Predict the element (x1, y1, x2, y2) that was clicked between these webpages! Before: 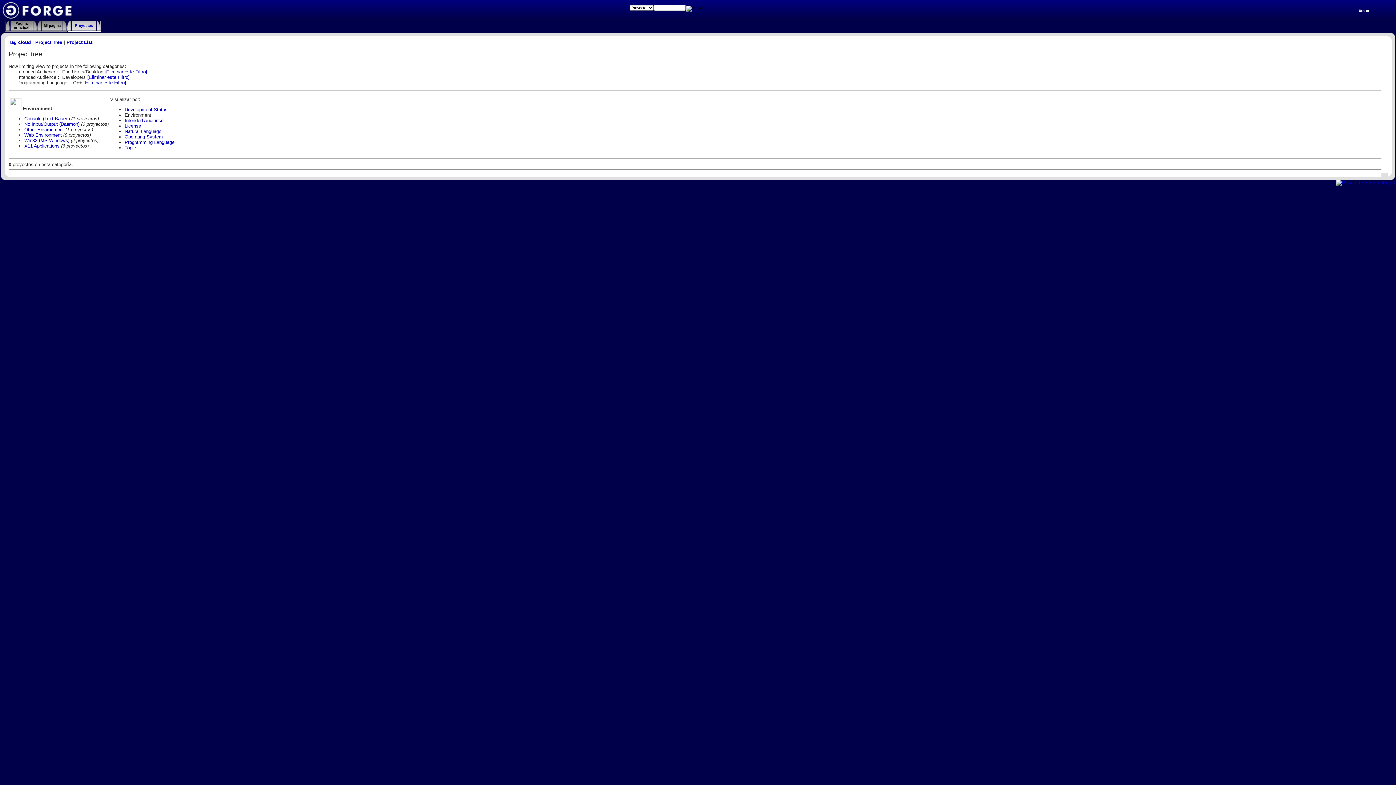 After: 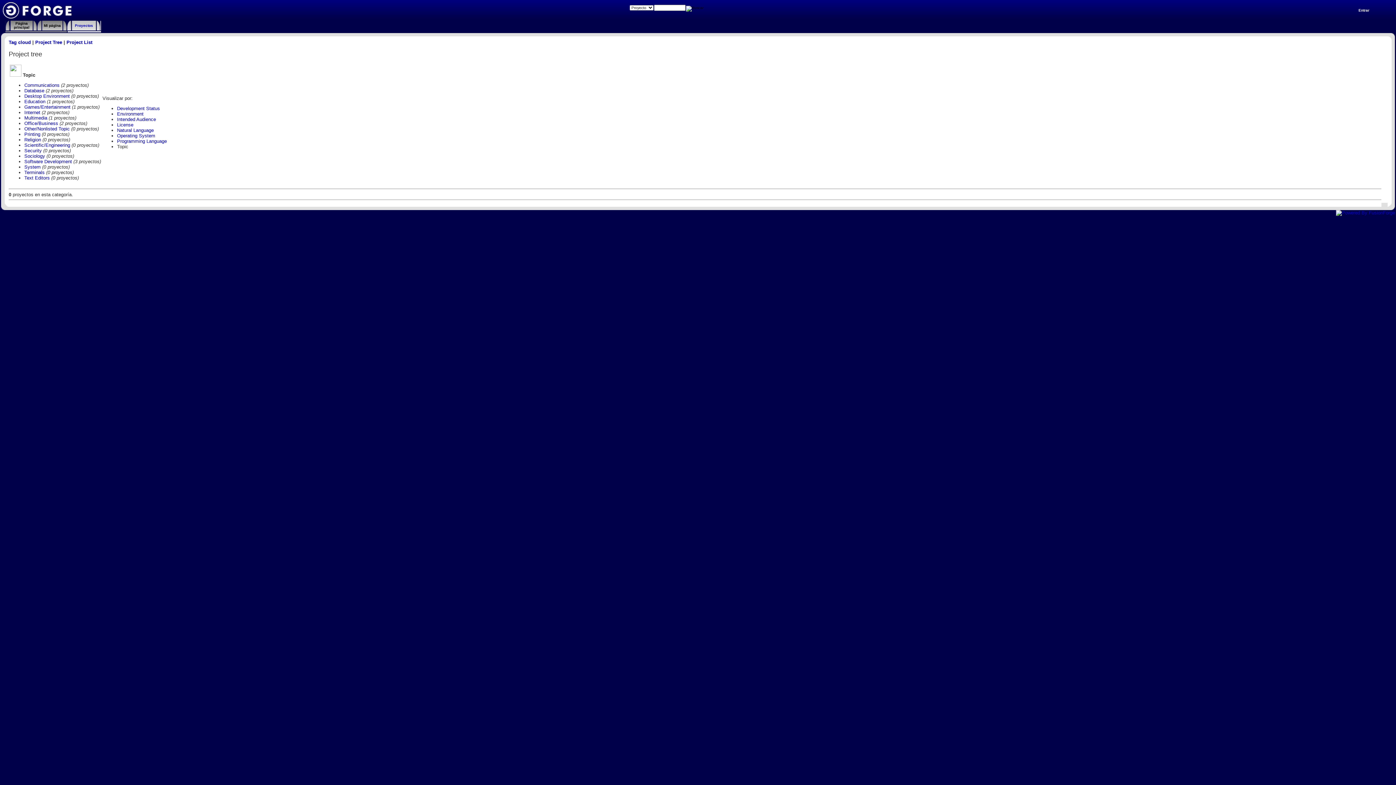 Action: bbox: (35, 39, 62, 45) label: Project Tree